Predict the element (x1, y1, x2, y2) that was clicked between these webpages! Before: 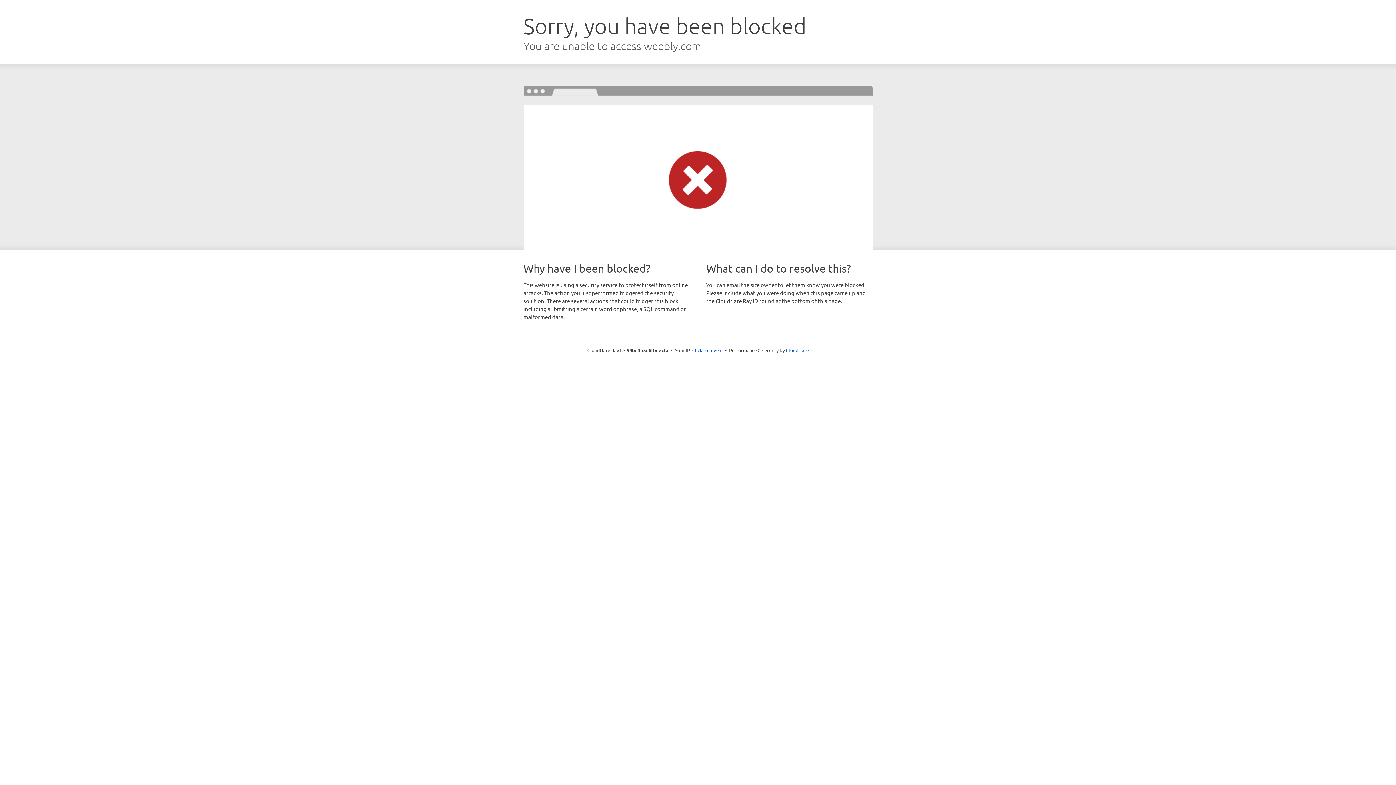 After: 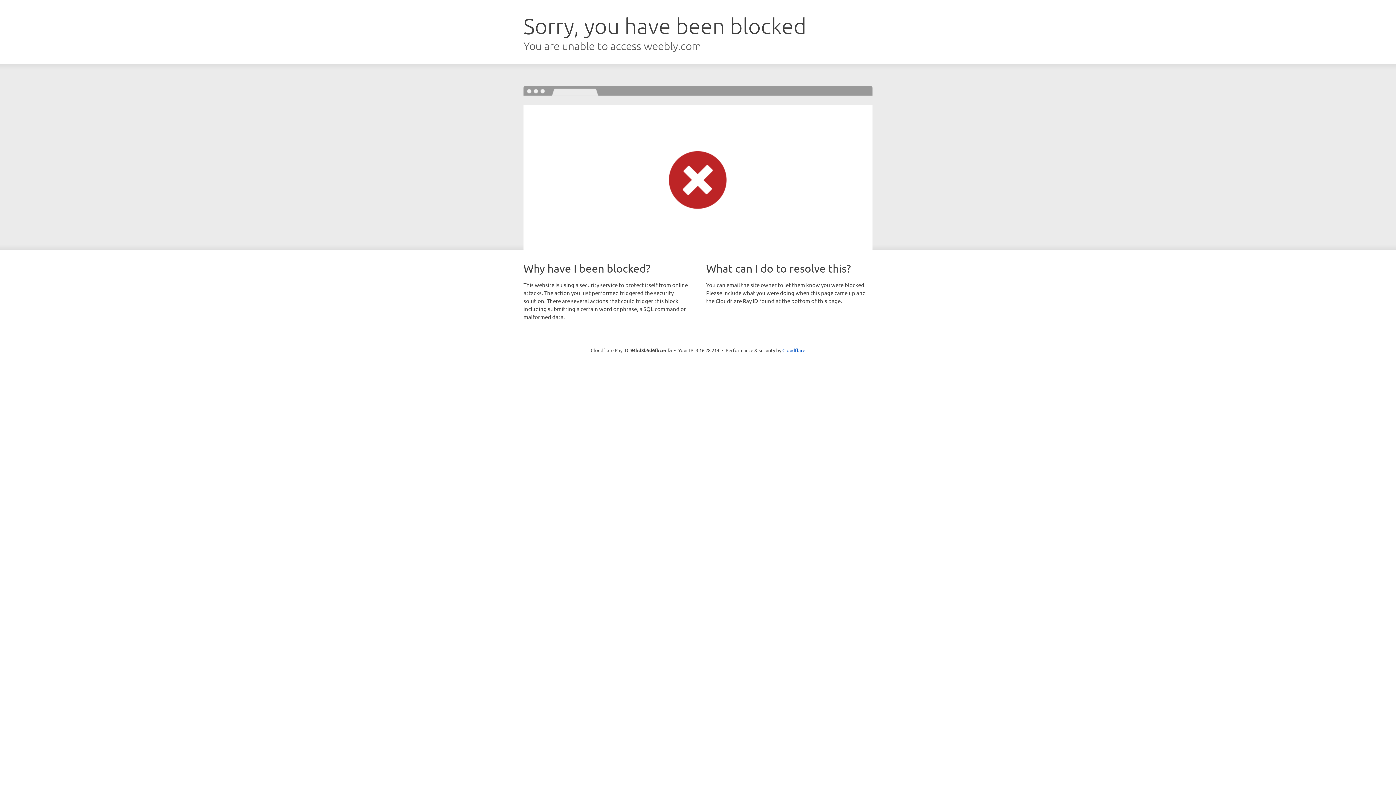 Action: bbox: (692, 346, 722, 353) label: Click to reveal